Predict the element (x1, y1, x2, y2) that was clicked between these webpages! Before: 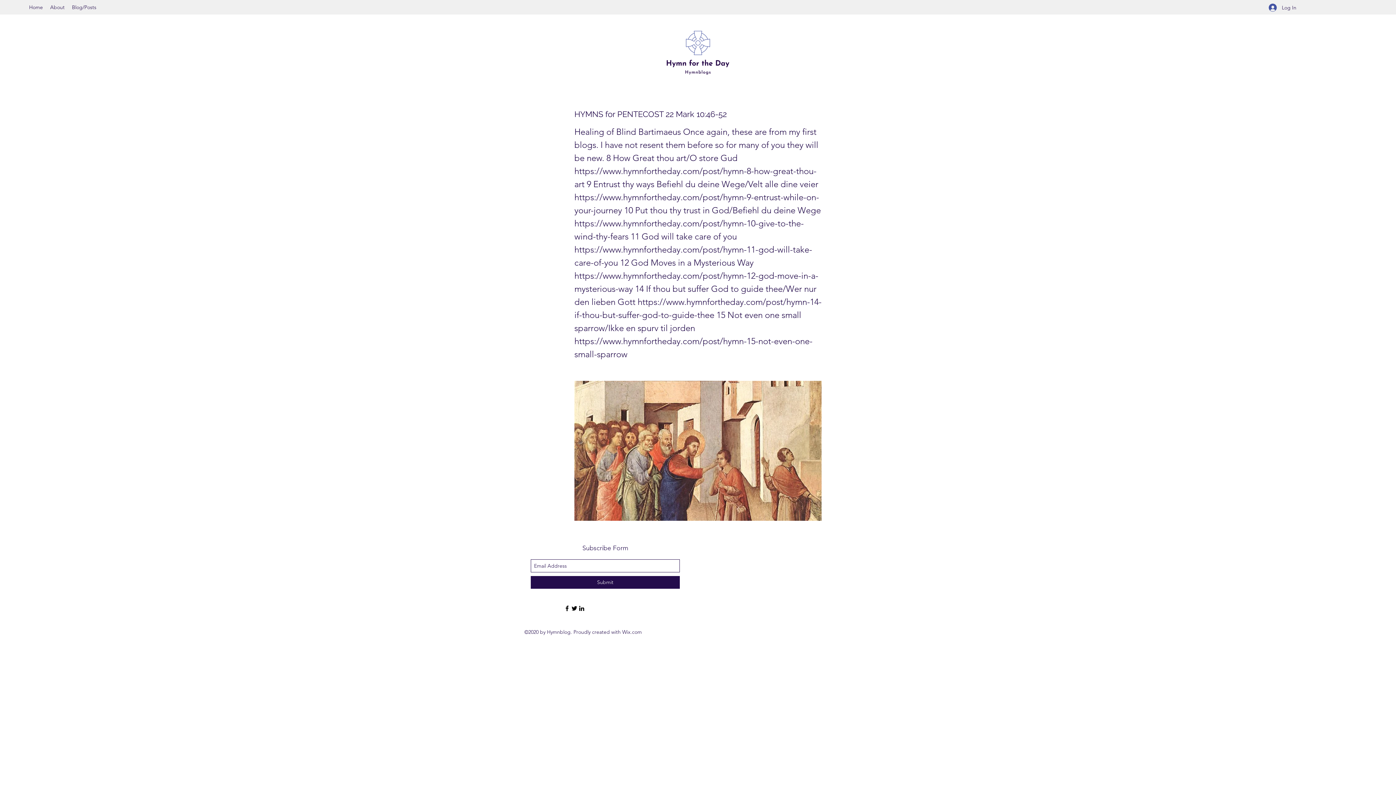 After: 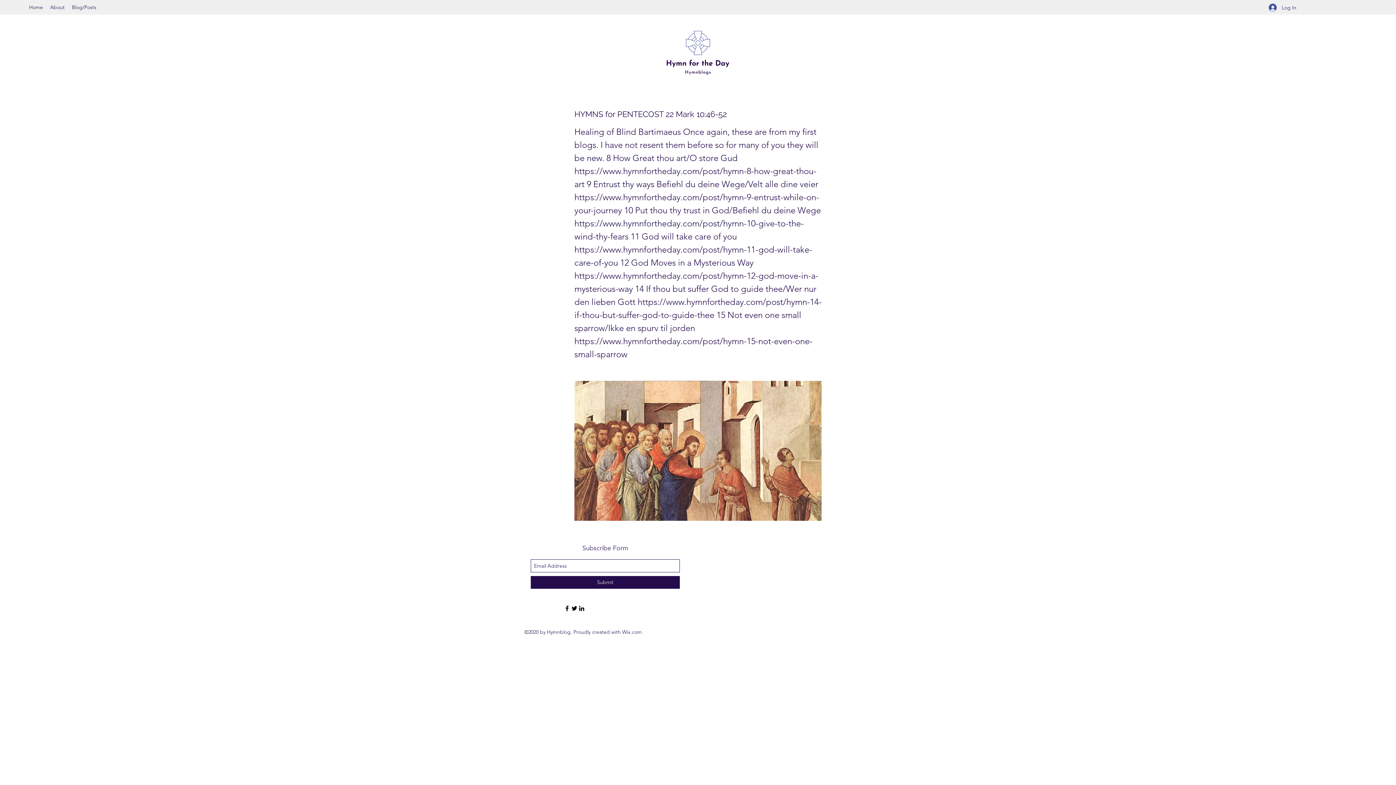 Action: bbox: (570, 605, 578, 612)